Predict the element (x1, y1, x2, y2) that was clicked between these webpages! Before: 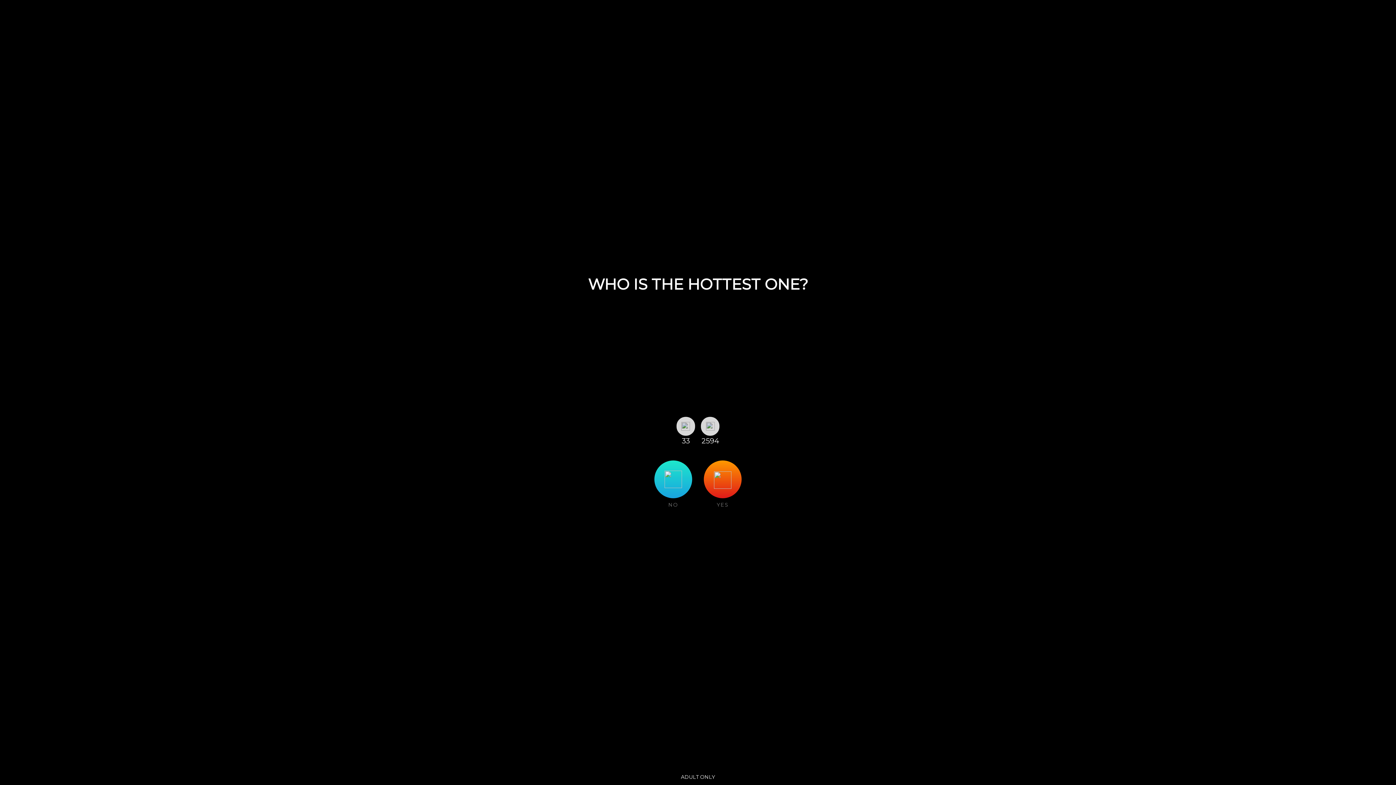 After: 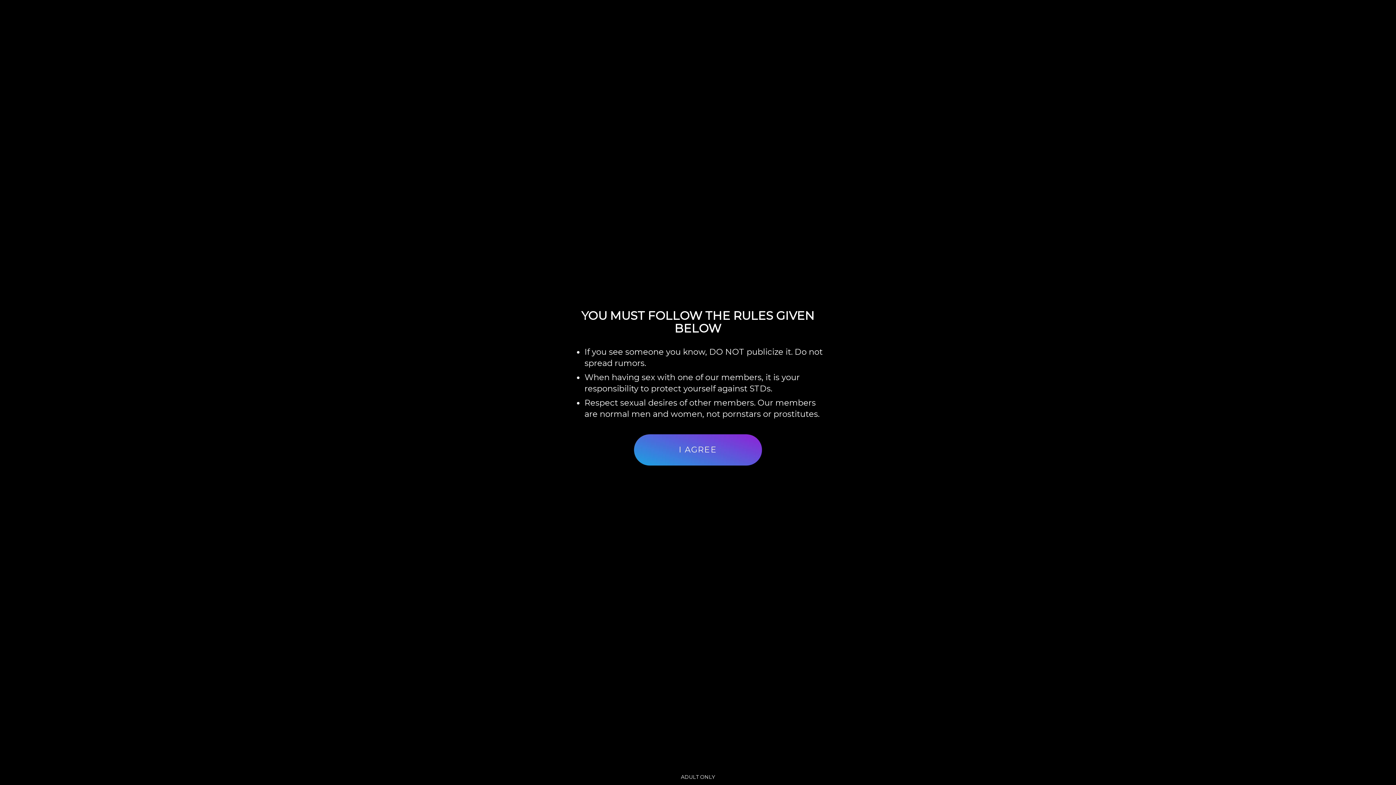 Action: bbox: (704, 460, 741, 498) label: YES